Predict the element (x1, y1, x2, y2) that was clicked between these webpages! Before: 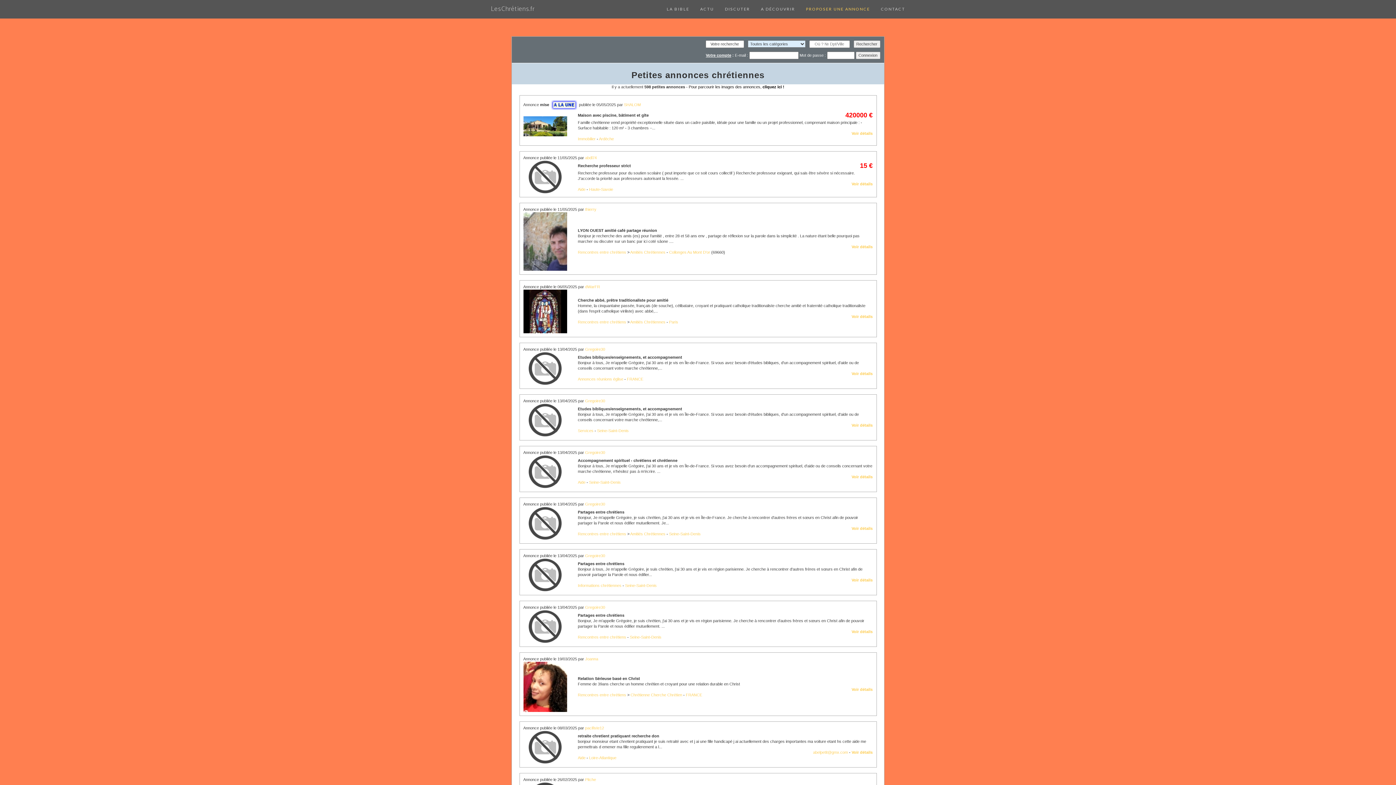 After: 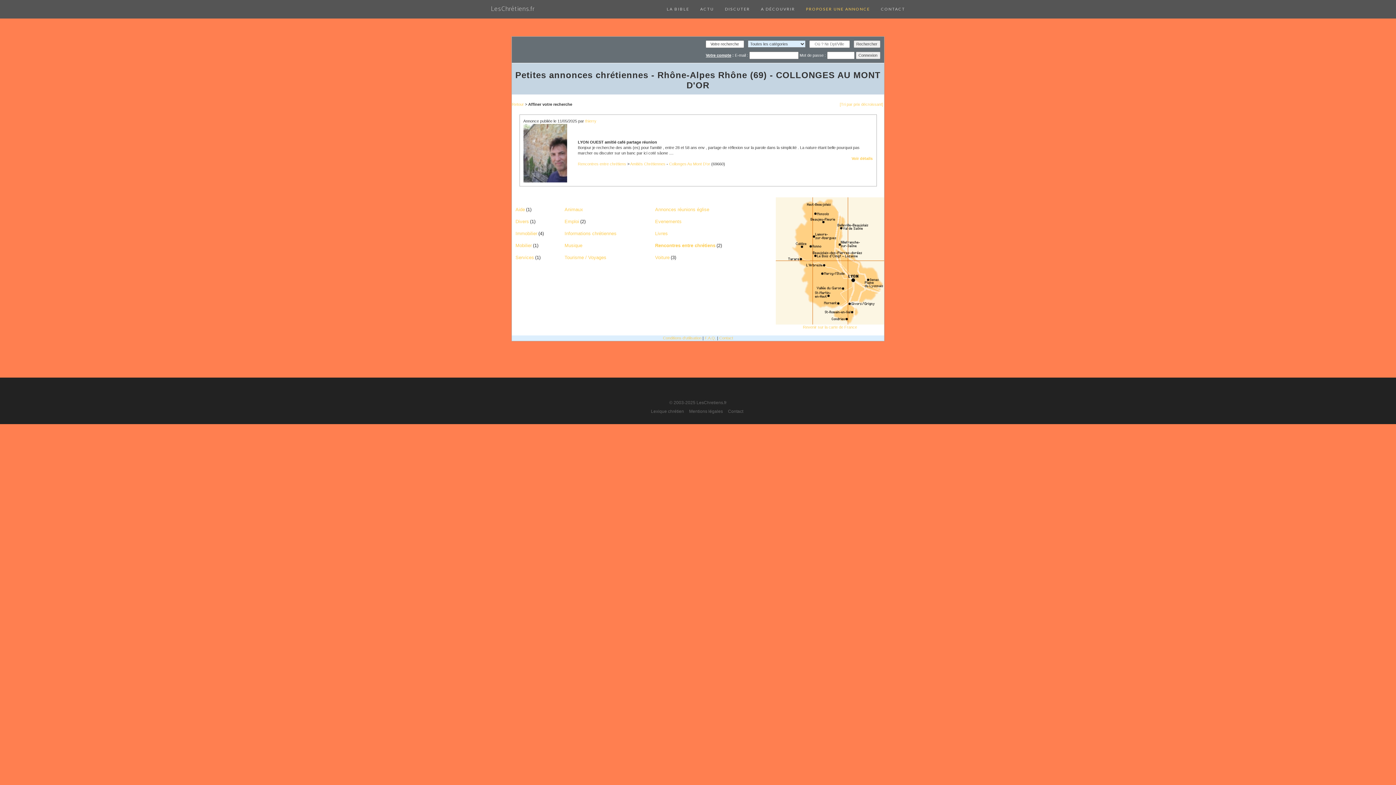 Action: label: Collonges Au Mont D'or bbox: (669, 250, 710, 254)